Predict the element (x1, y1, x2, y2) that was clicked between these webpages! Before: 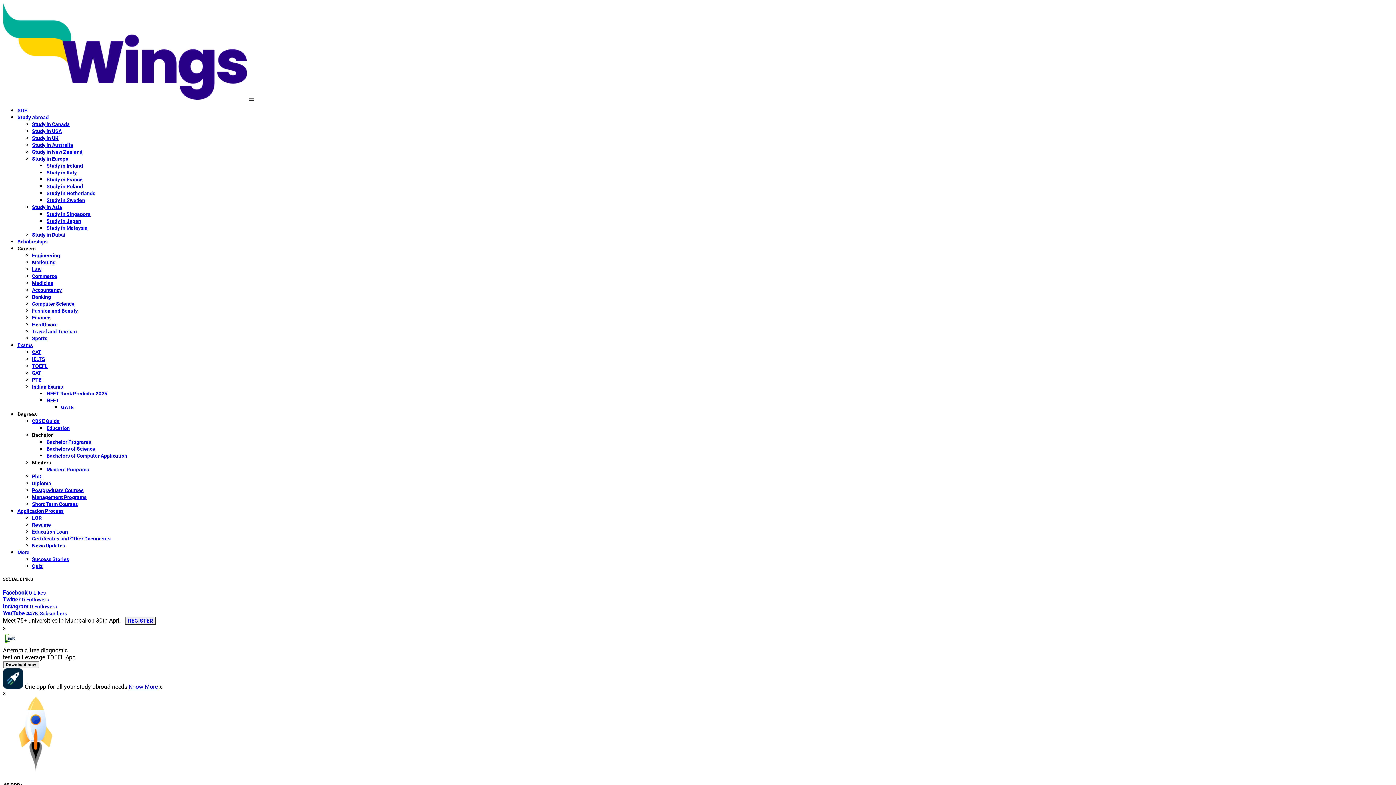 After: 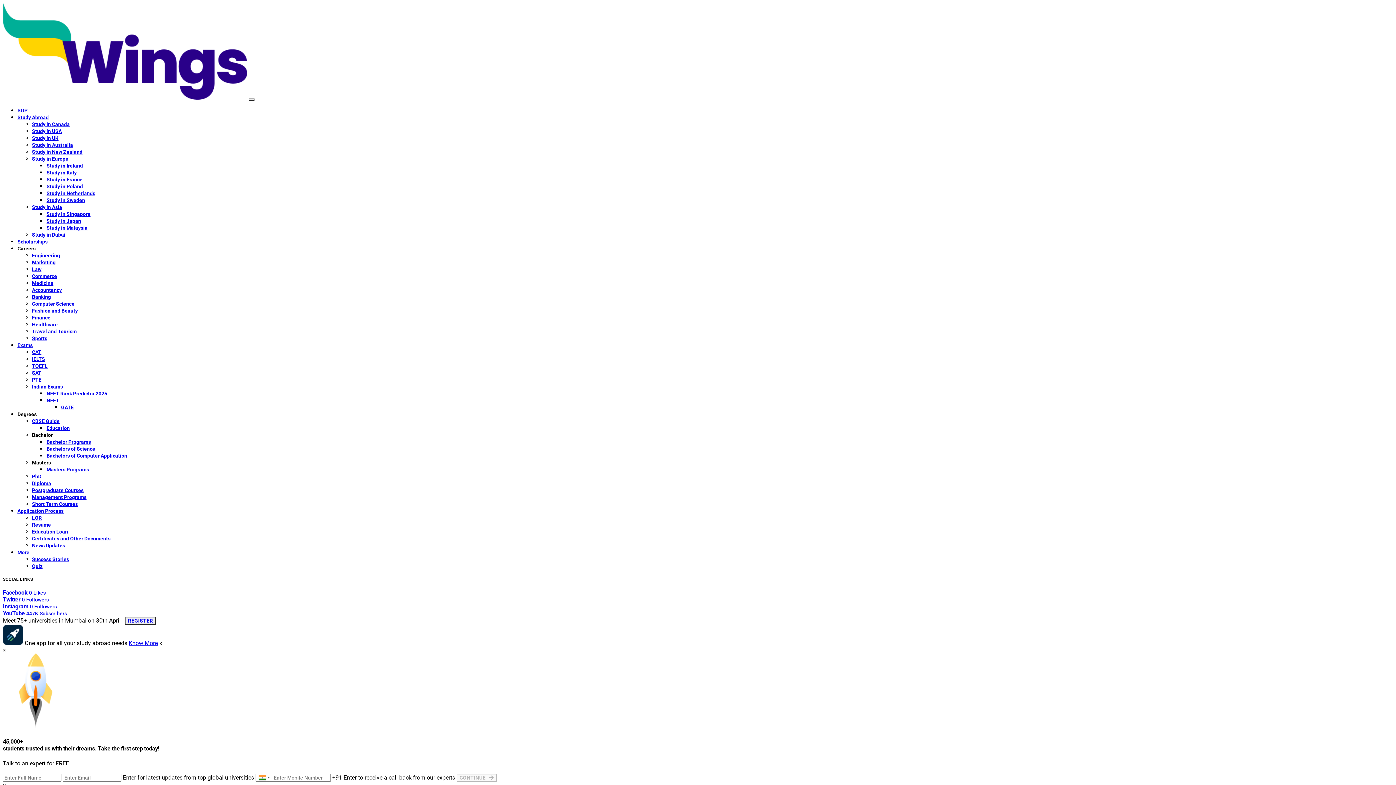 Action: label: Study in Canada bbox: (32, 121, 69, 127)